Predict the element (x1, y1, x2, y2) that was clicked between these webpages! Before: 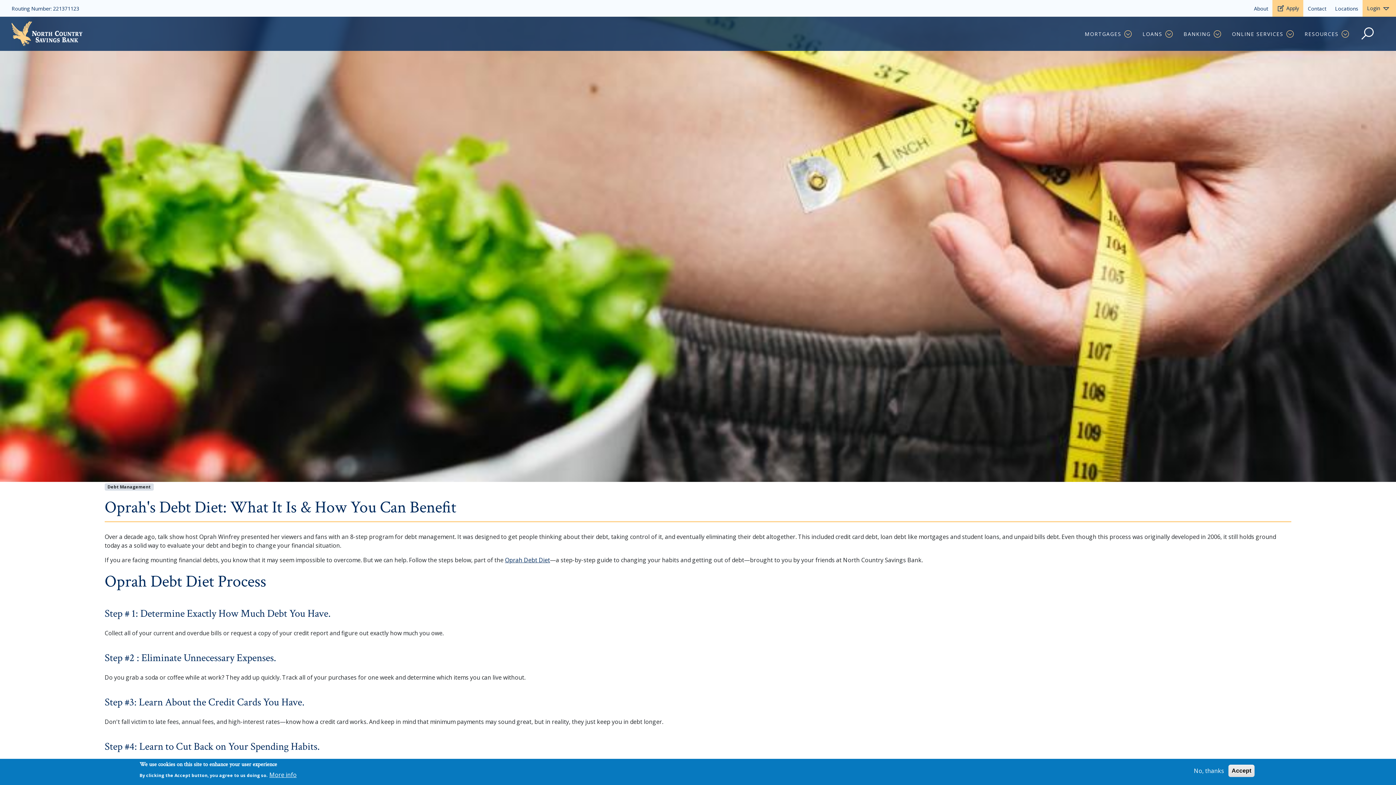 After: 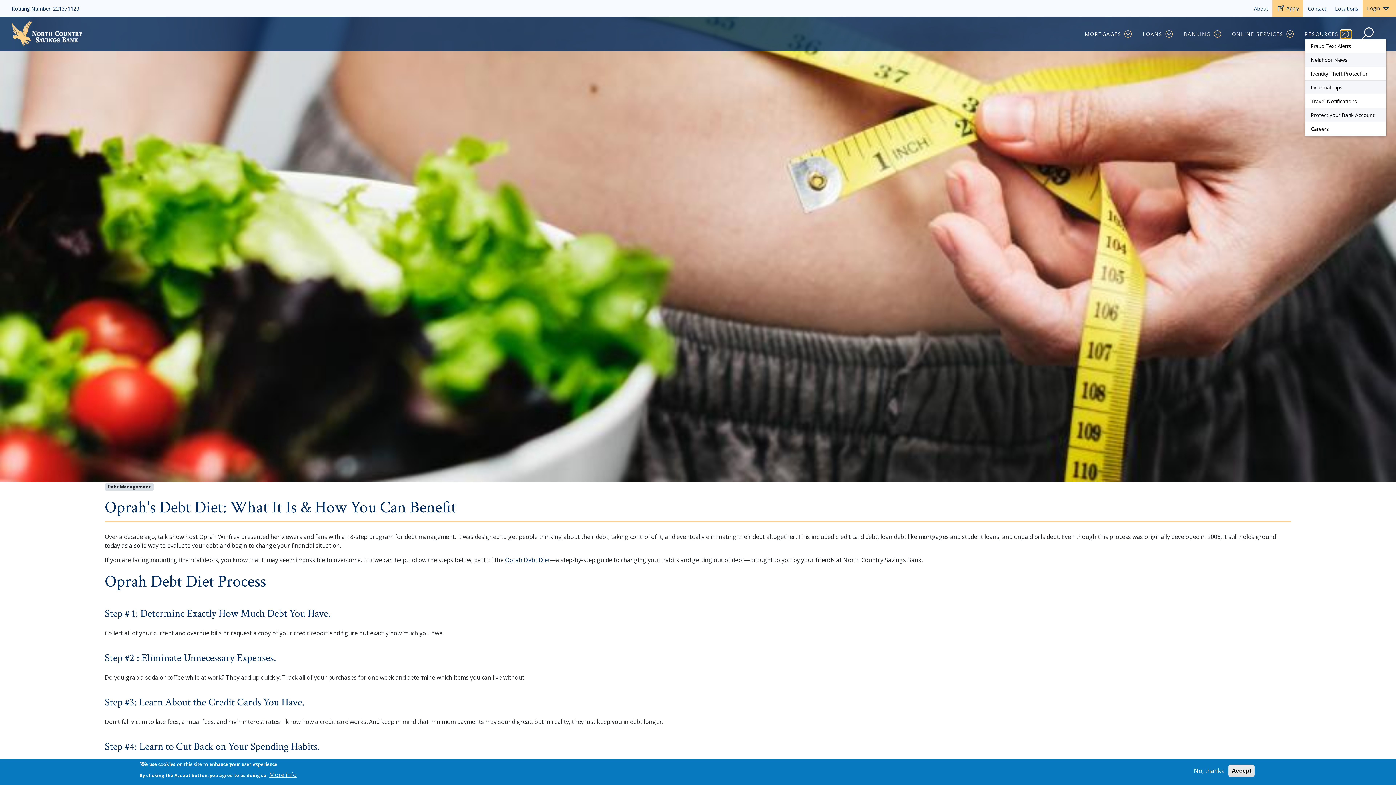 Action: bbox: (1340, 30, 1351, 38) label: Resources